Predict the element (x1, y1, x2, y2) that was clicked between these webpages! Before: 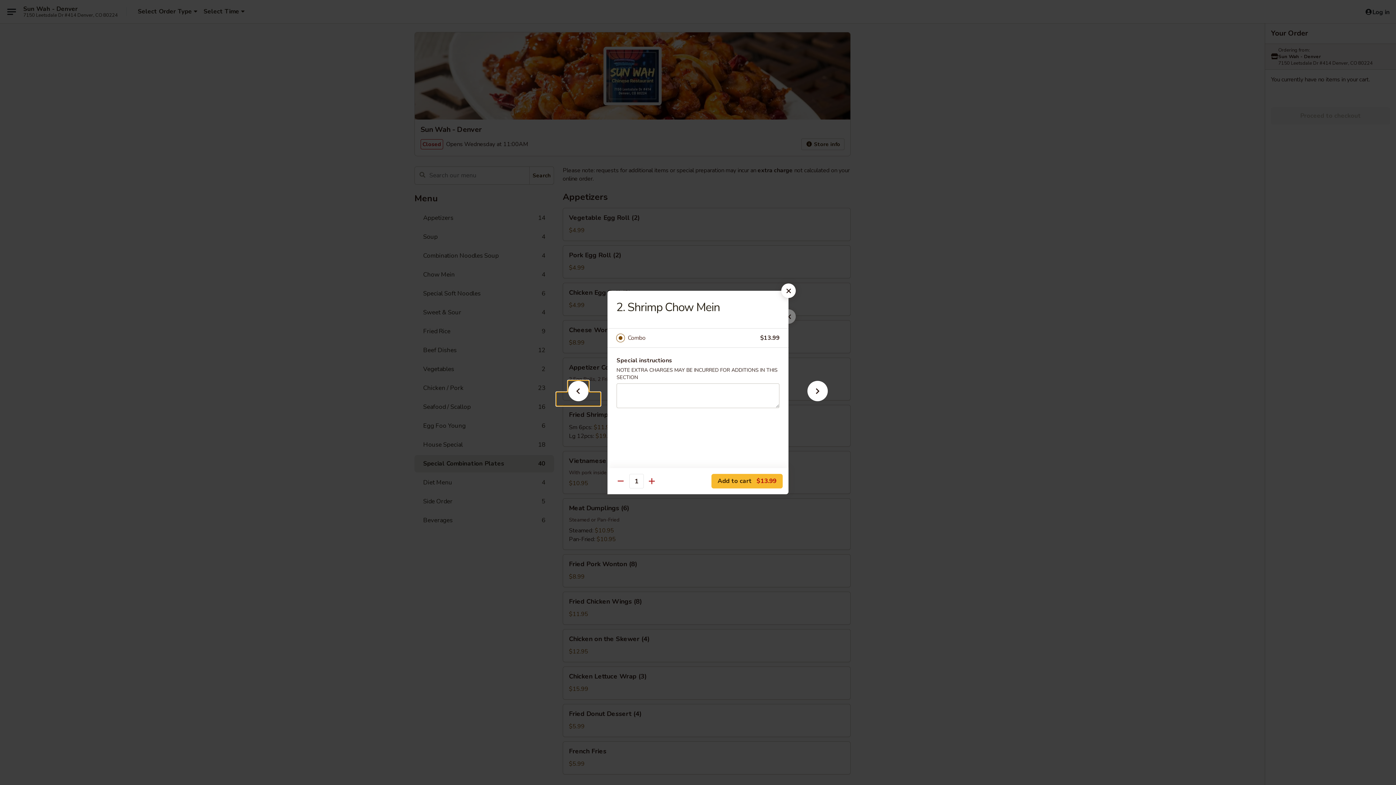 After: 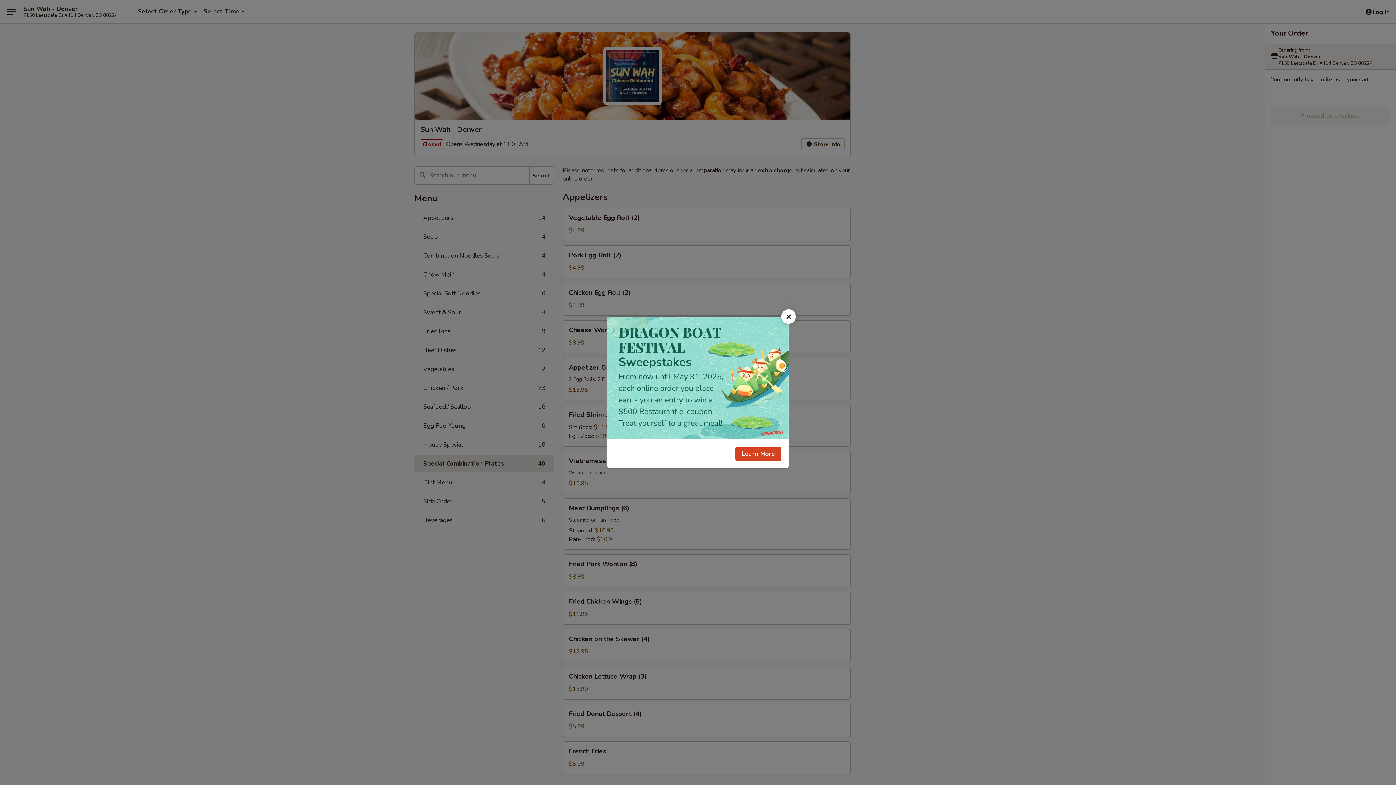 Action: bbox: (781, 283, 796, 298)